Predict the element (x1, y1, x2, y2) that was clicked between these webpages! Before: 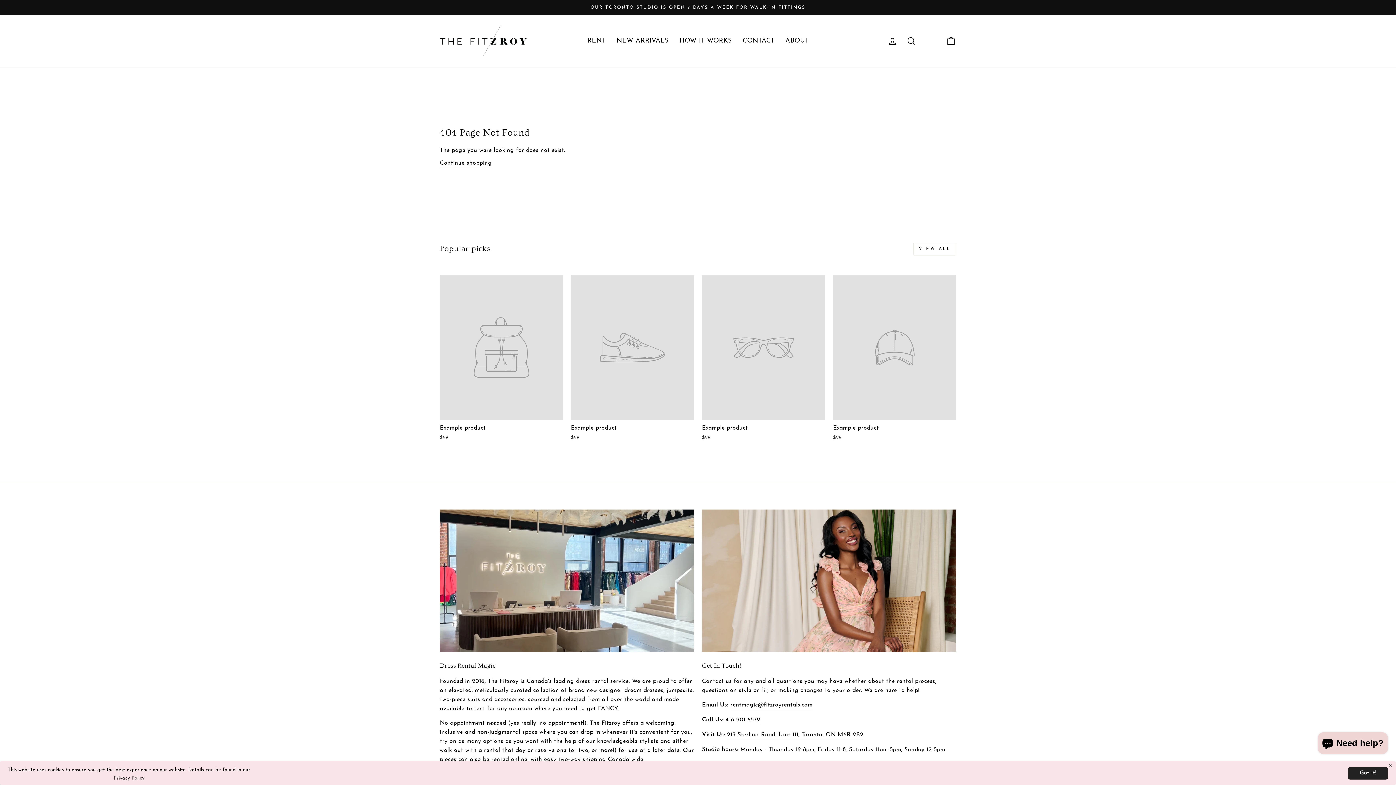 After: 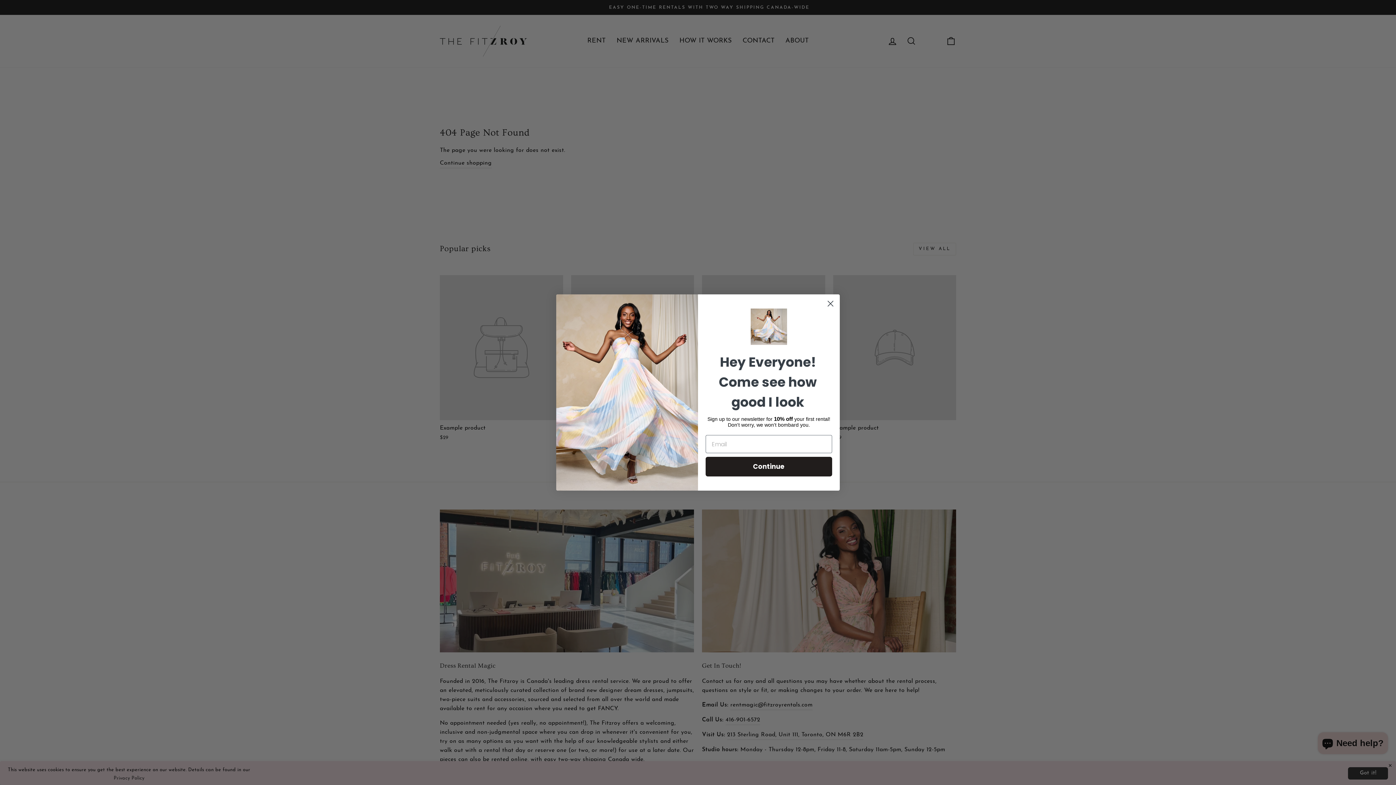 Action: label: Privacy Policy bbox: (113, 776, 144, 781)